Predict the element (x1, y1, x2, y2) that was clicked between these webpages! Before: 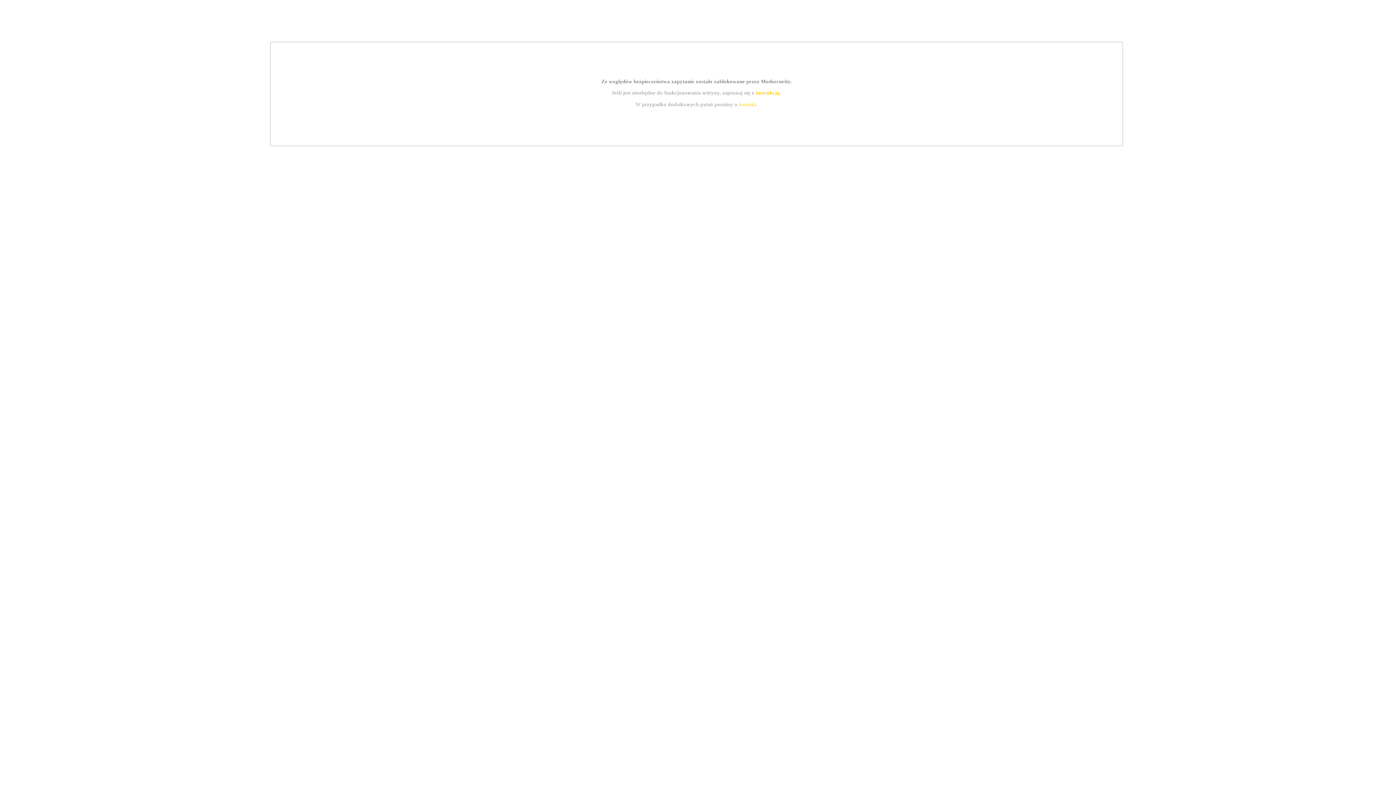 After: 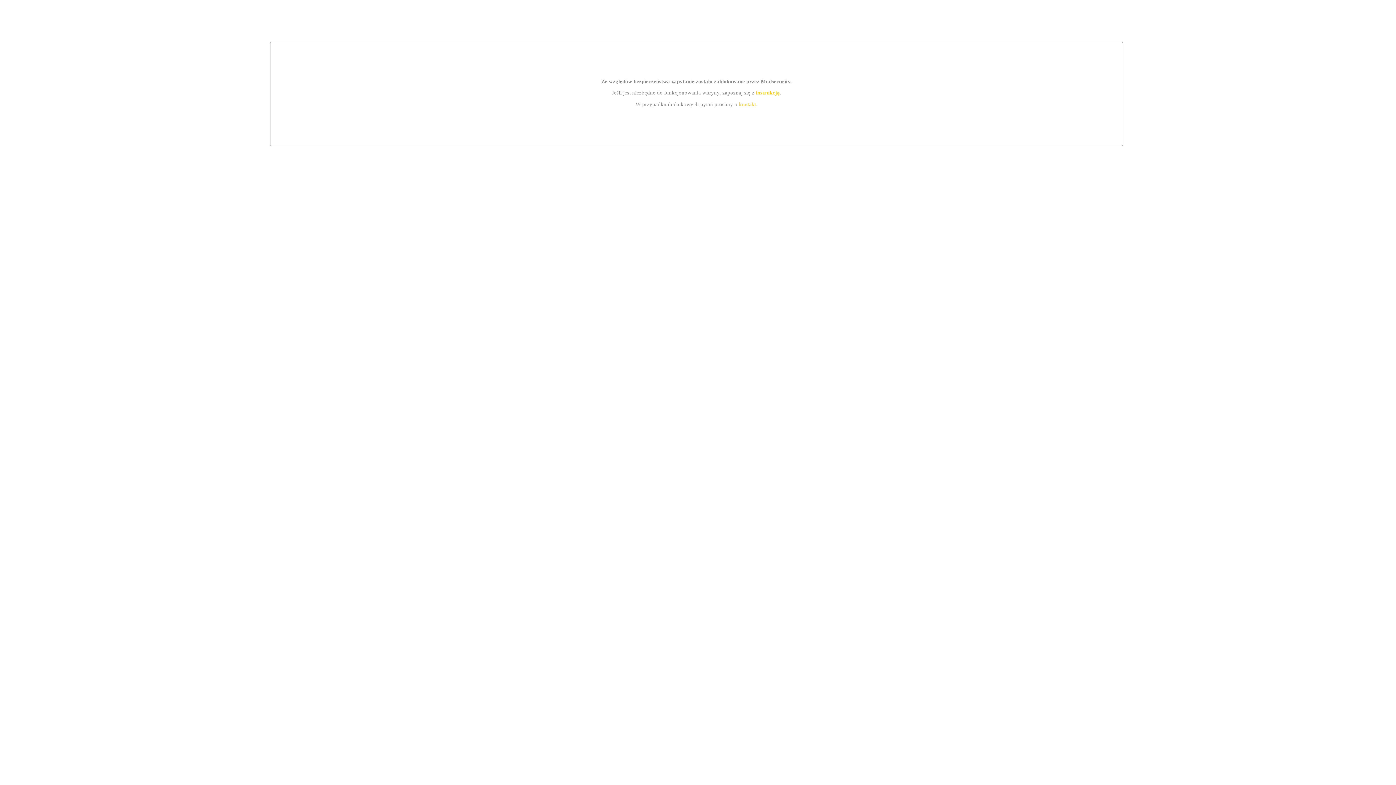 Action: bbox: (755, 89, 779, 95) label: instrukcją